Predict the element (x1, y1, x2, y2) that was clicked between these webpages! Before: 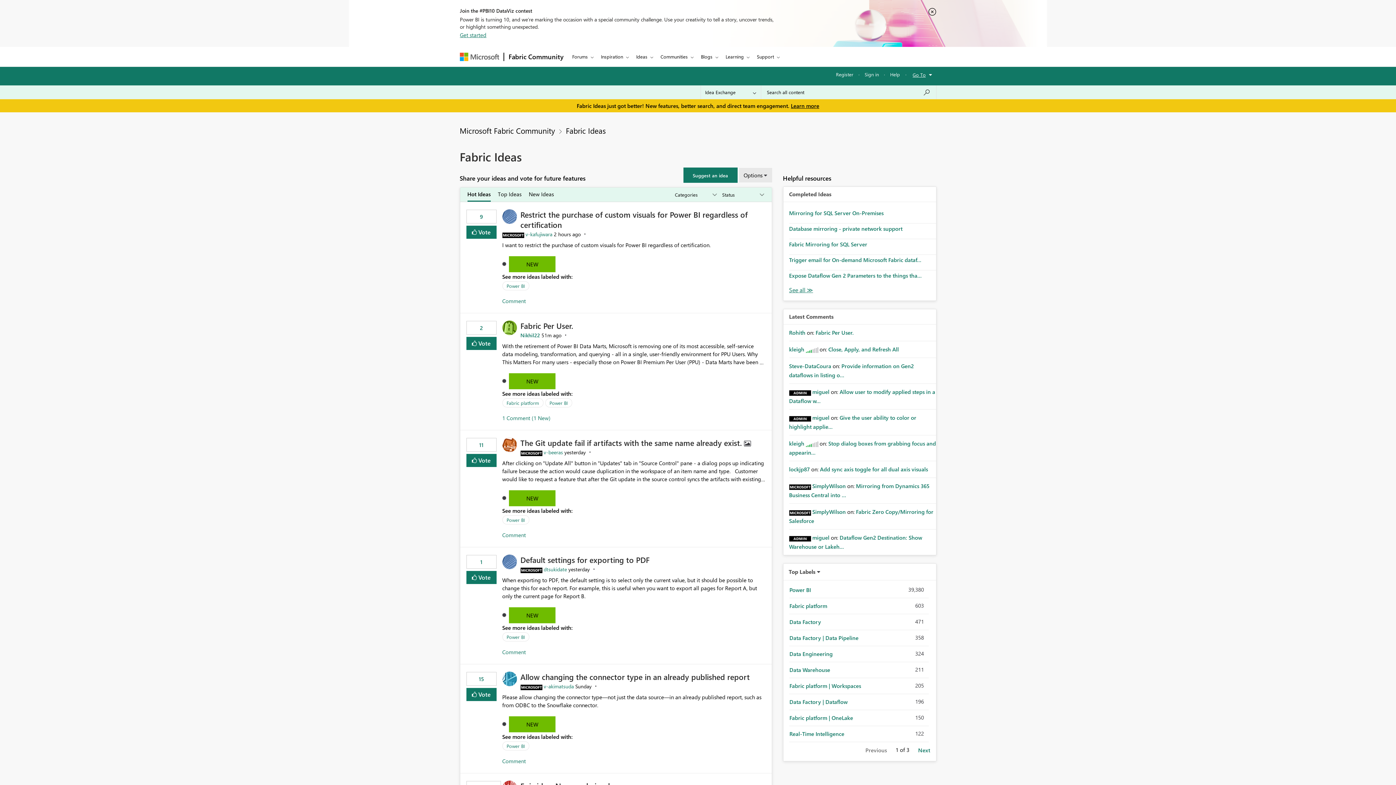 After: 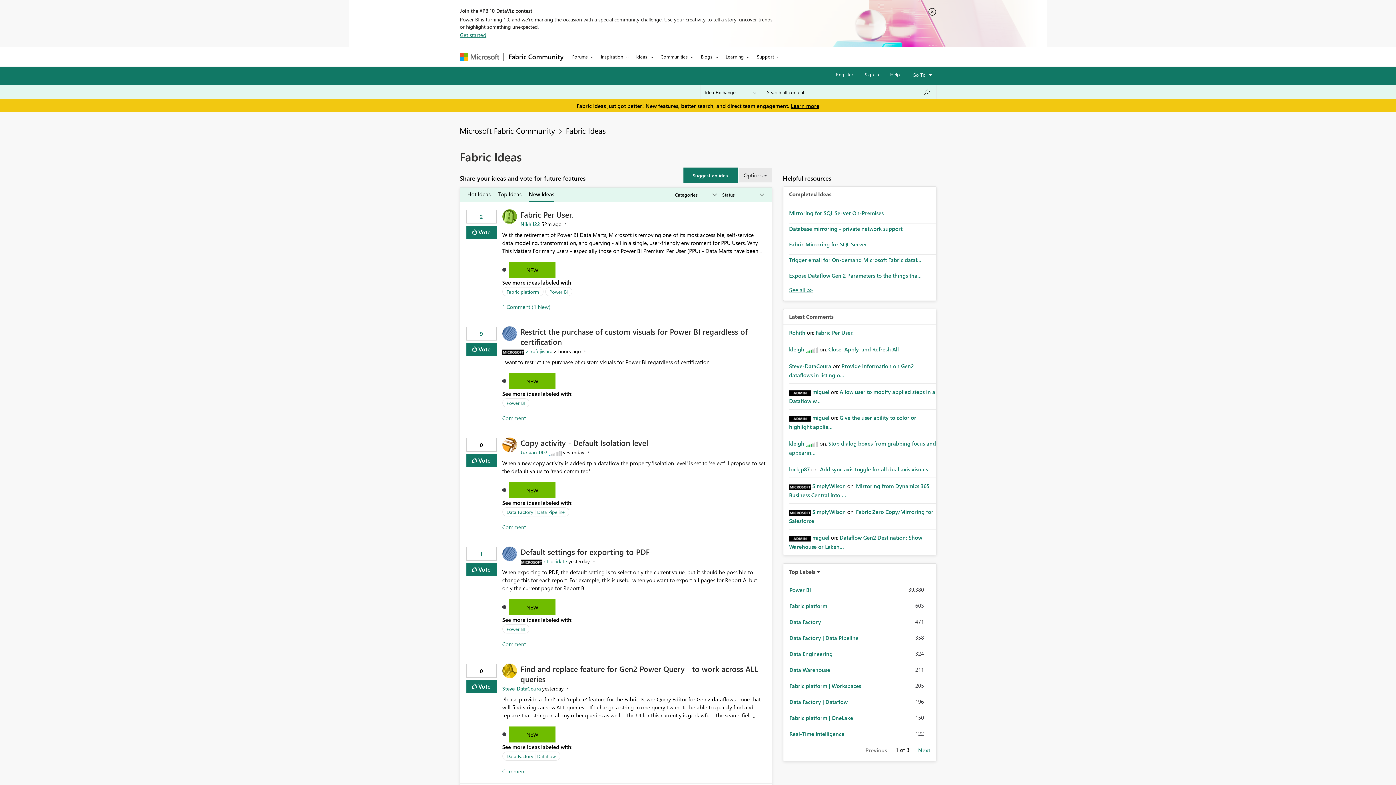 Action: label: New Ideas bbox: (528, 187, 554, 200)